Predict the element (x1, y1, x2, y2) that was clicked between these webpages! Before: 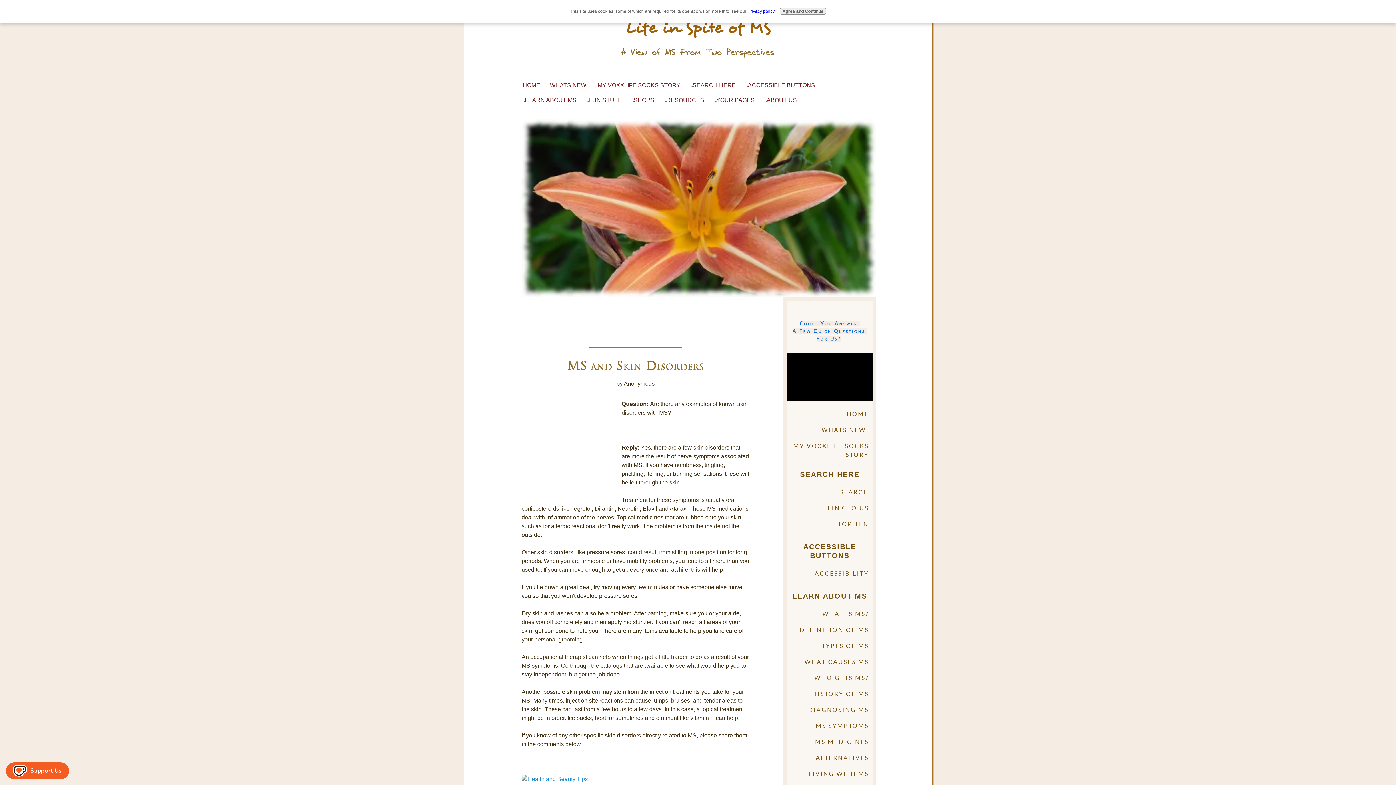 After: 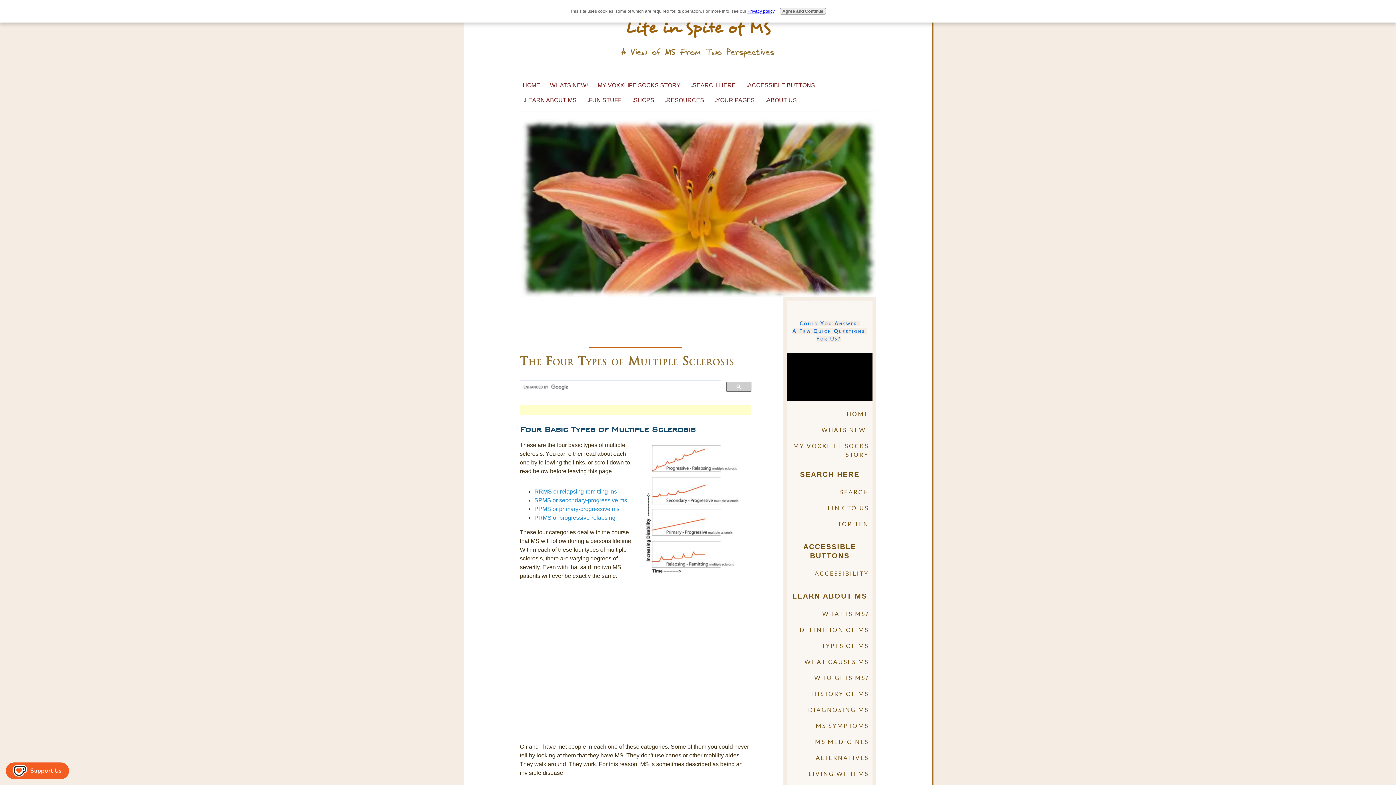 Action: bbox: (787, 638, 872, 654) label: TYPES OF MS